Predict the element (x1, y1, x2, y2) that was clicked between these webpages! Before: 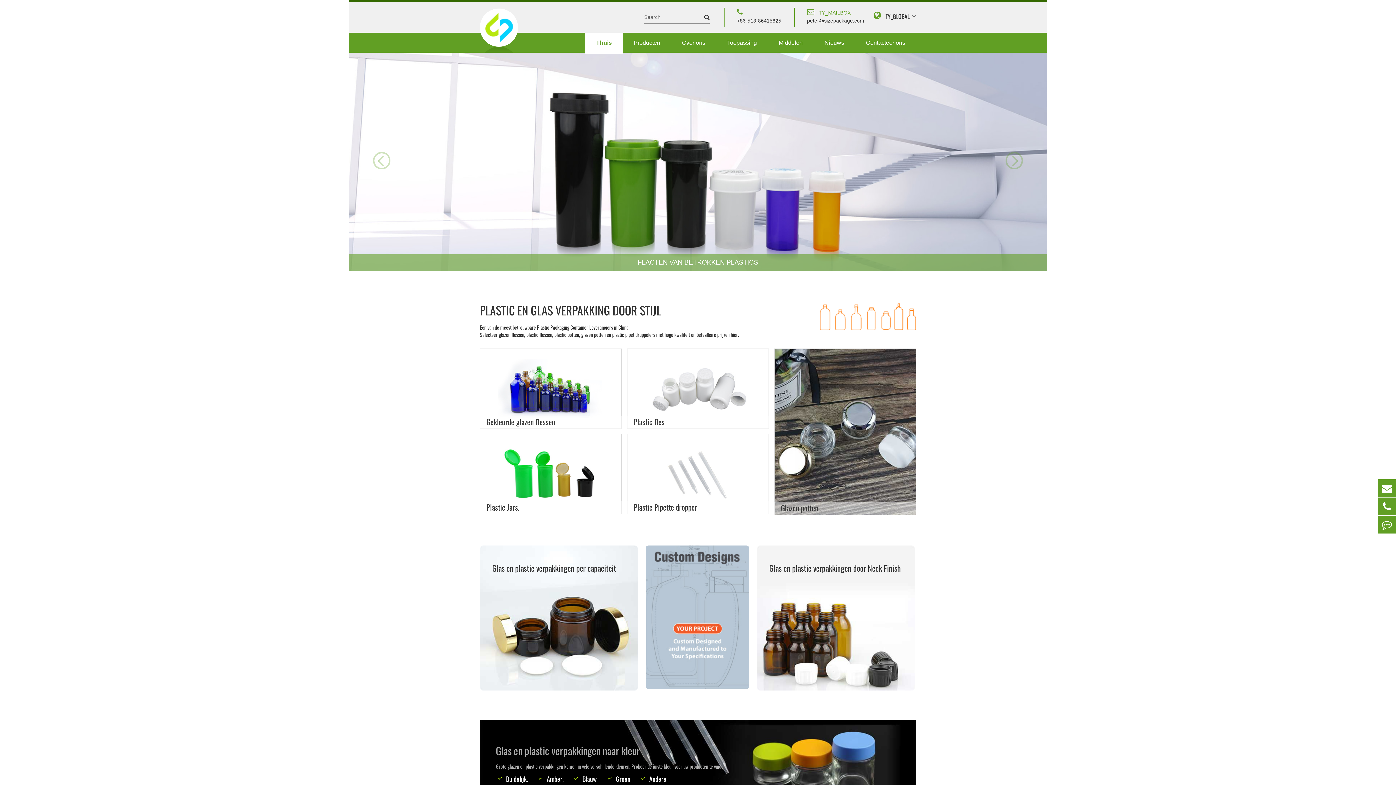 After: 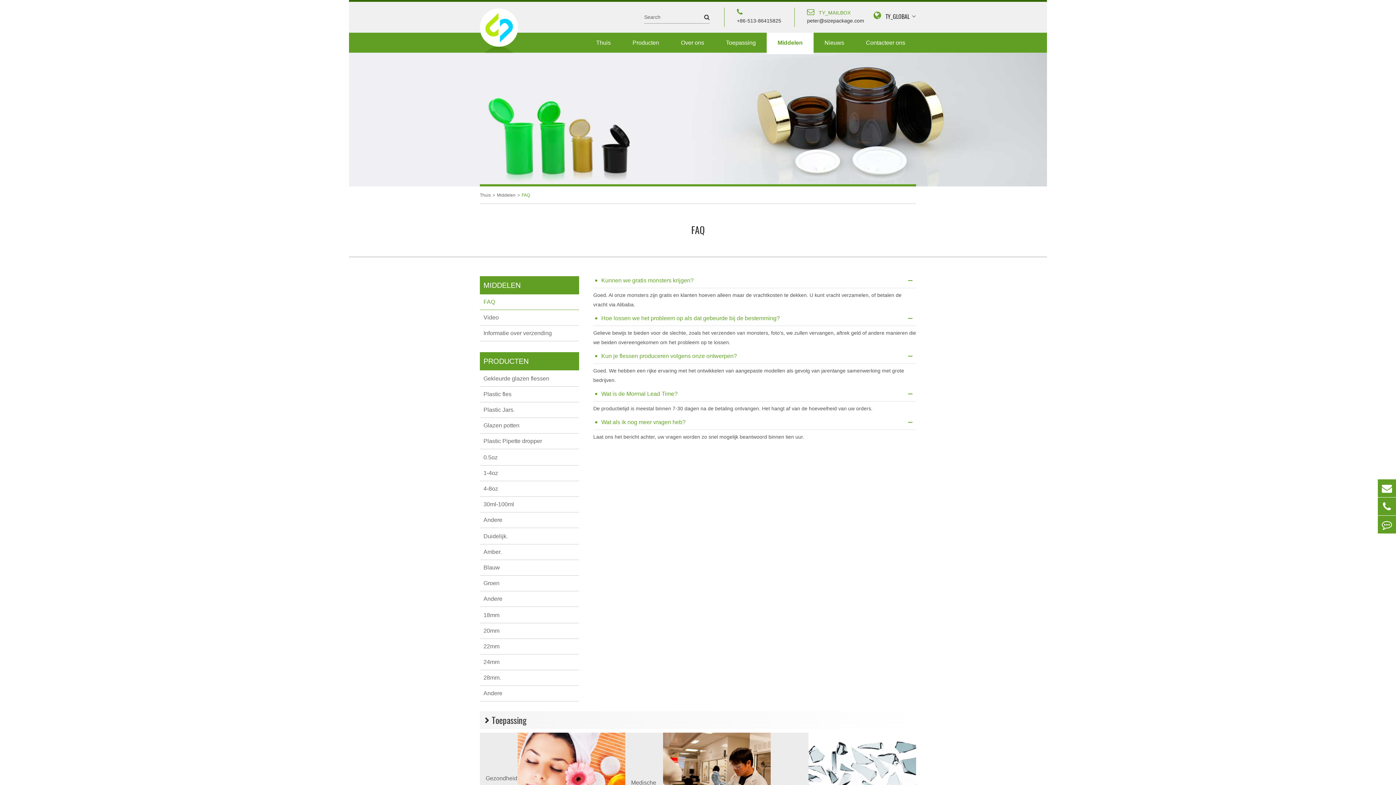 Action: label: Middelen bbox: (768, 32, 813, 52)